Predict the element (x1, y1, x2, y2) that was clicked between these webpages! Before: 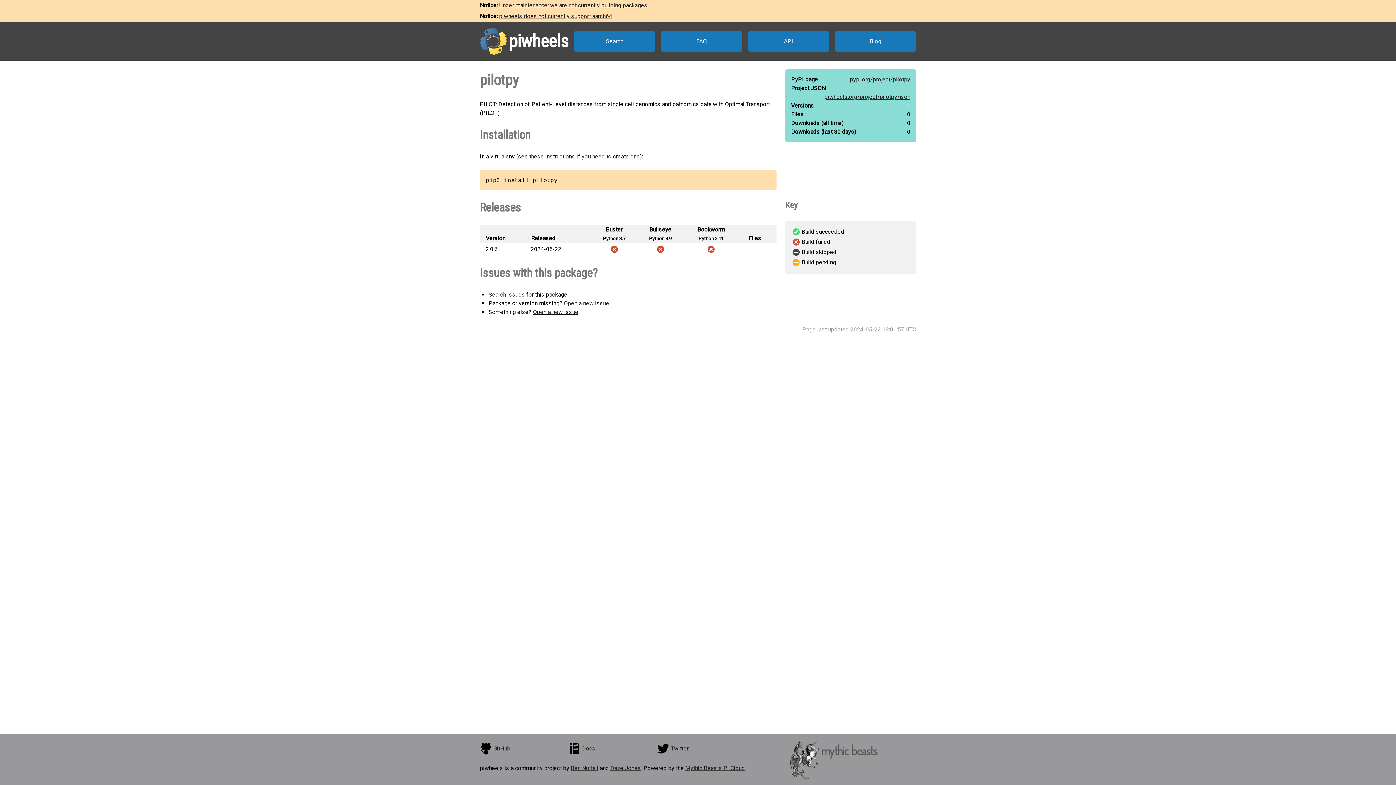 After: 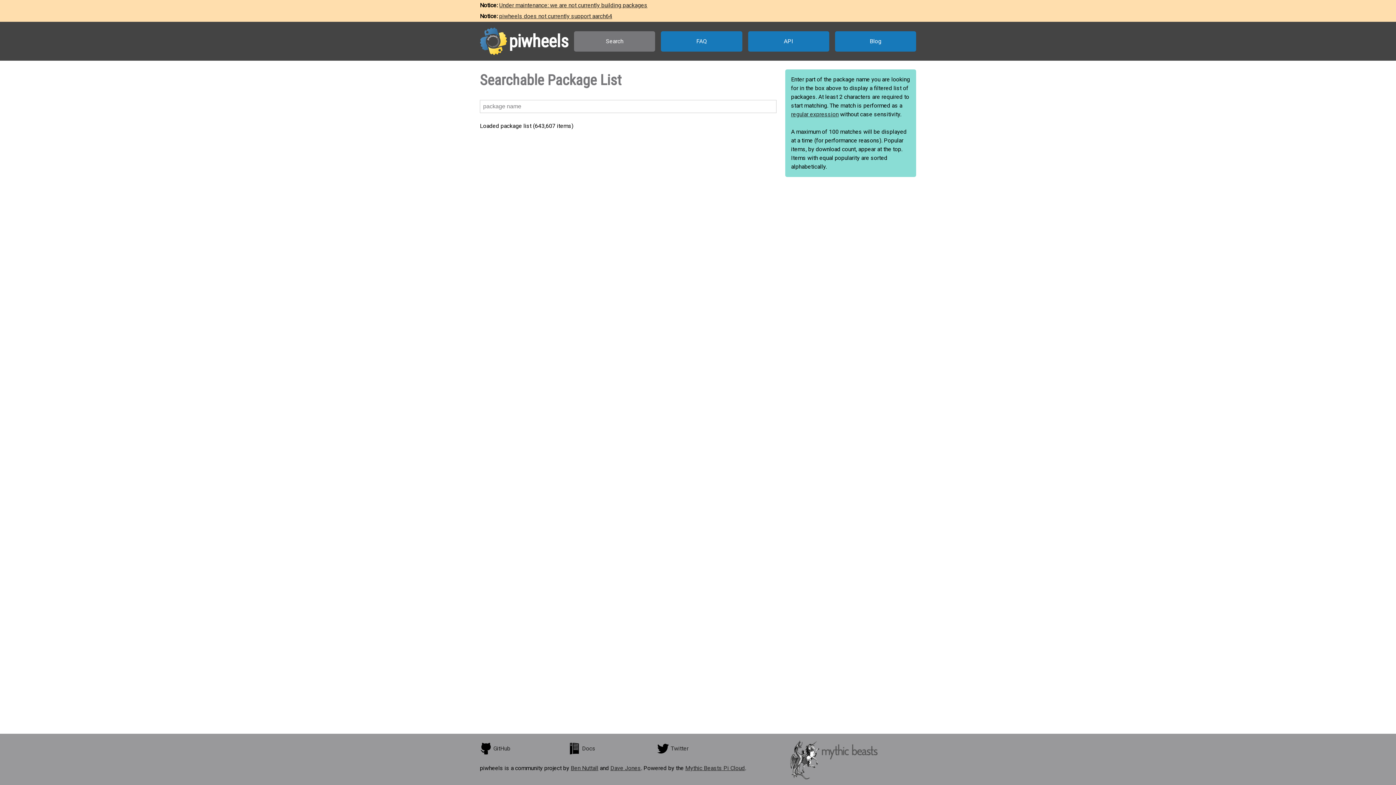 Action: bbox: (574, 31, 655, 51) label: Search